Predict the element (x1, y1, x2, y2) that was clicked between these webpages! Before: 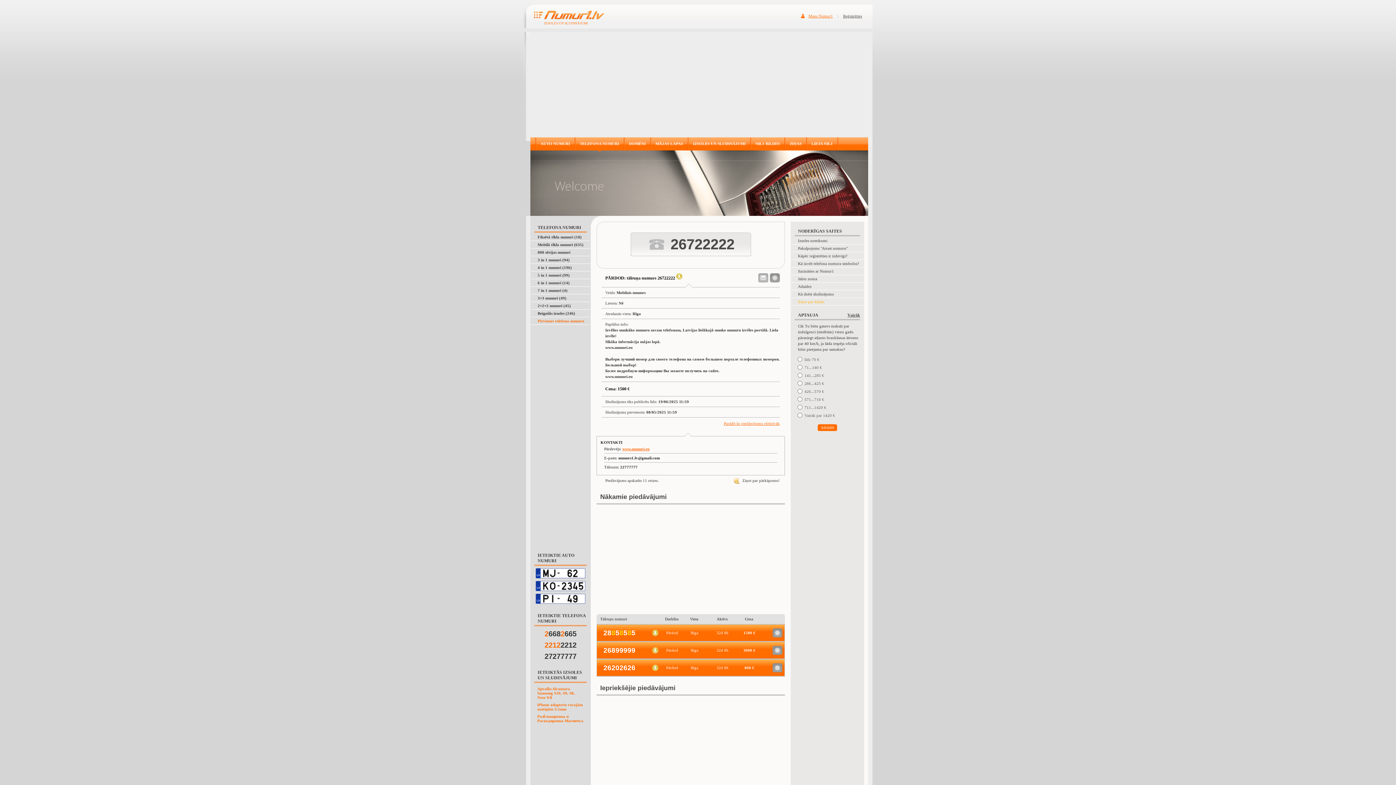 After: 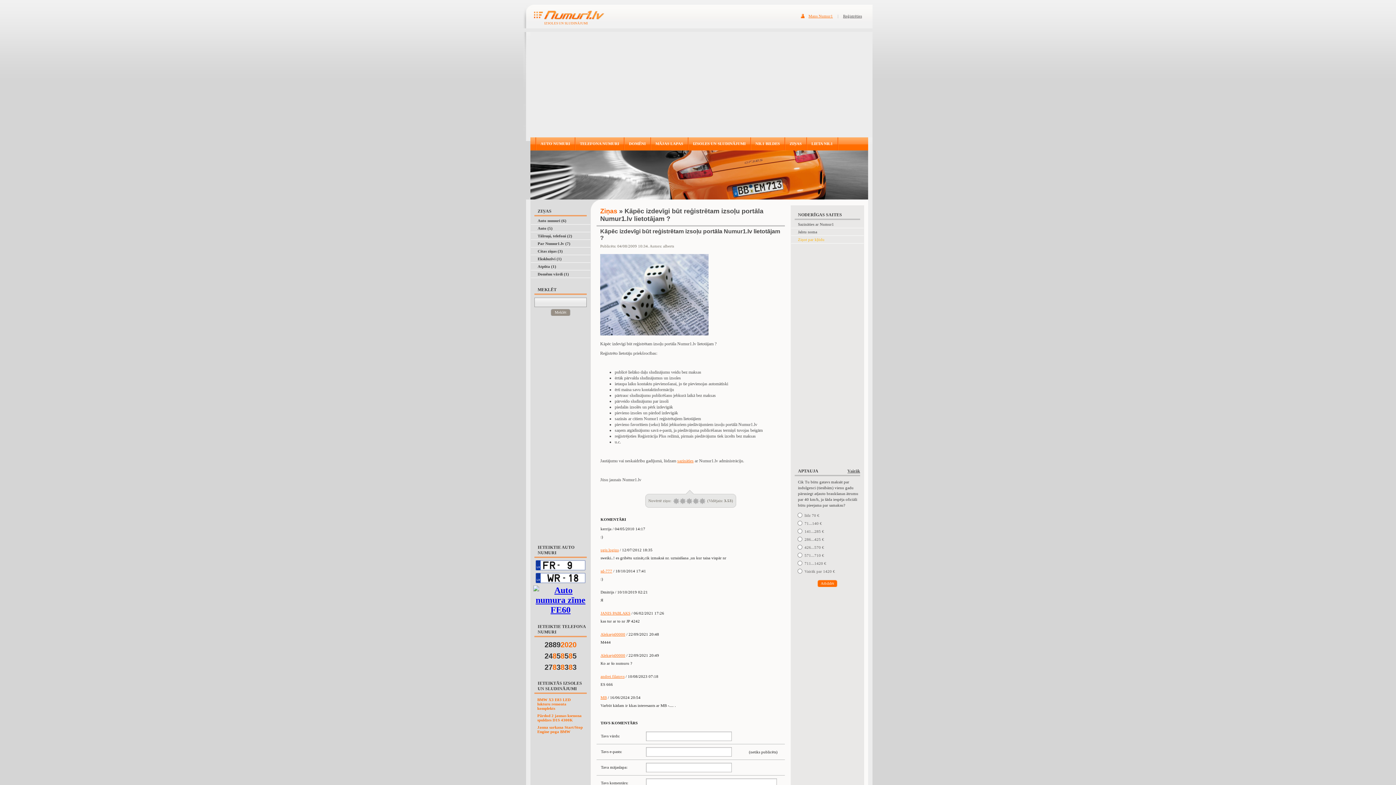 Action: bbox: (791, 252, 864, 259) label: Kāpēc reģistrēties ir izdevīgi?